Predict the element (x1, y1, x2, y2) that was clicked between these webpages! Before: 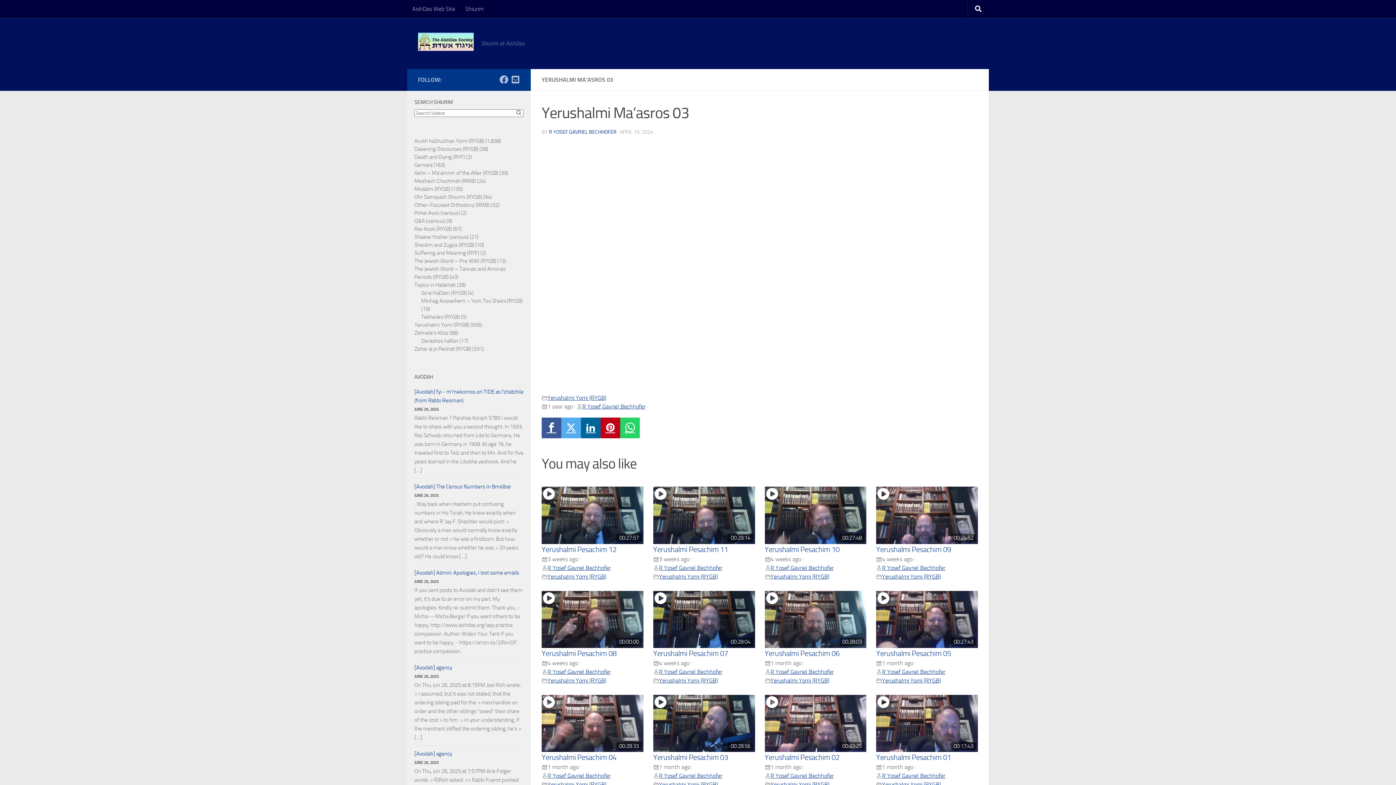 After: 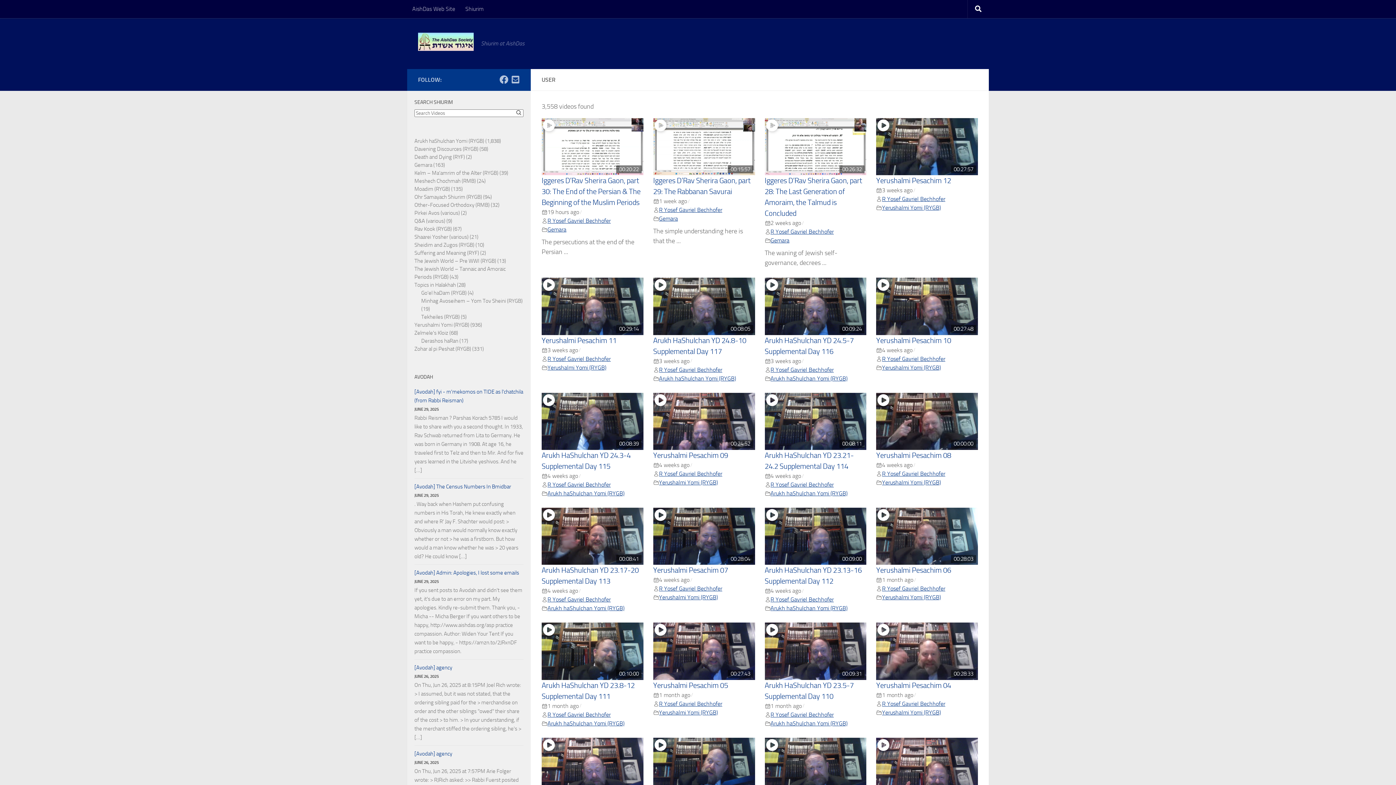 Action: label: R Yosef Gavriel Bechhofer bbox: (582, 402, 645, 411)